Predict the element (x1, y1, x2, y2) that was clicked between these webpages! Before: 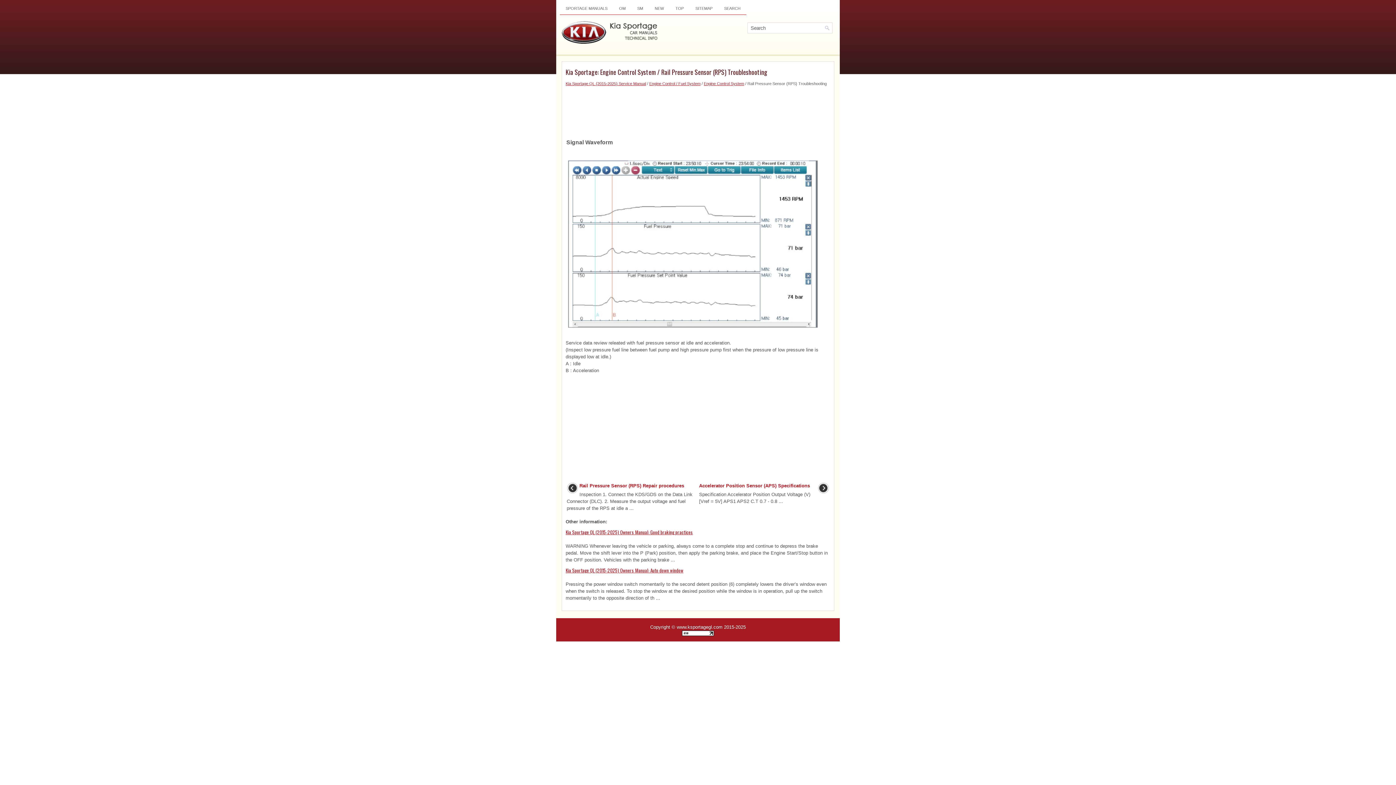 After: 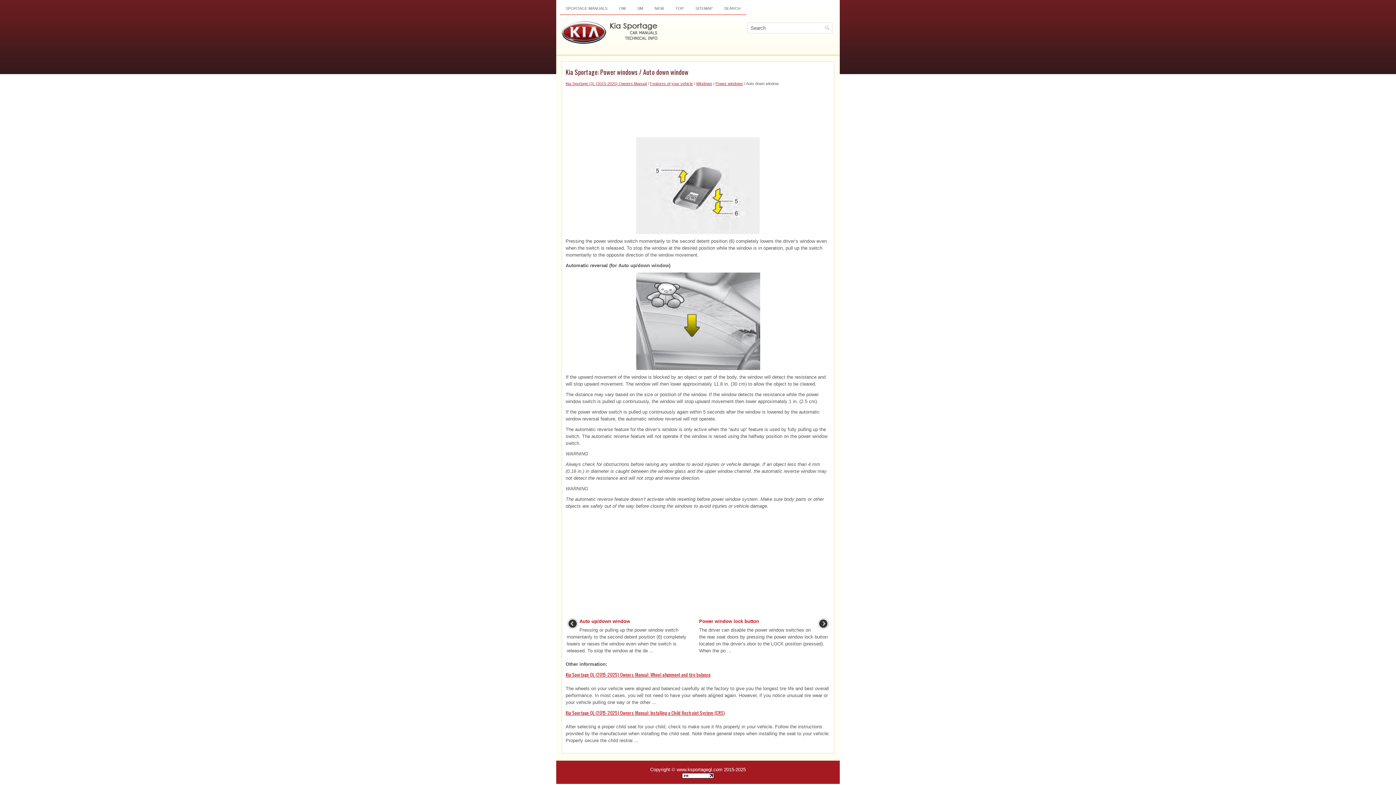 Action: label: Kia Sportage QL (2015-2025) Owners Manual: Auto down window bbox: (565, 566, 683, 574)